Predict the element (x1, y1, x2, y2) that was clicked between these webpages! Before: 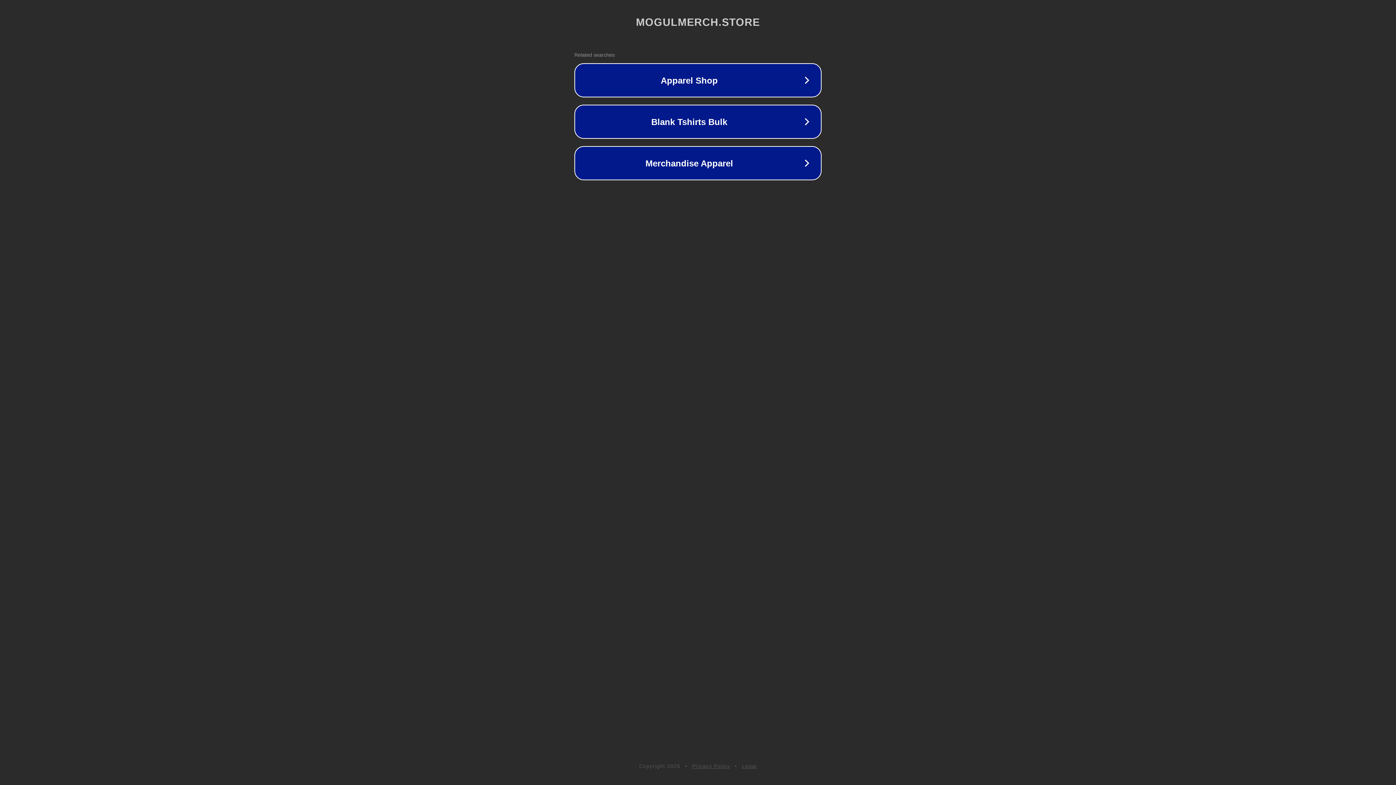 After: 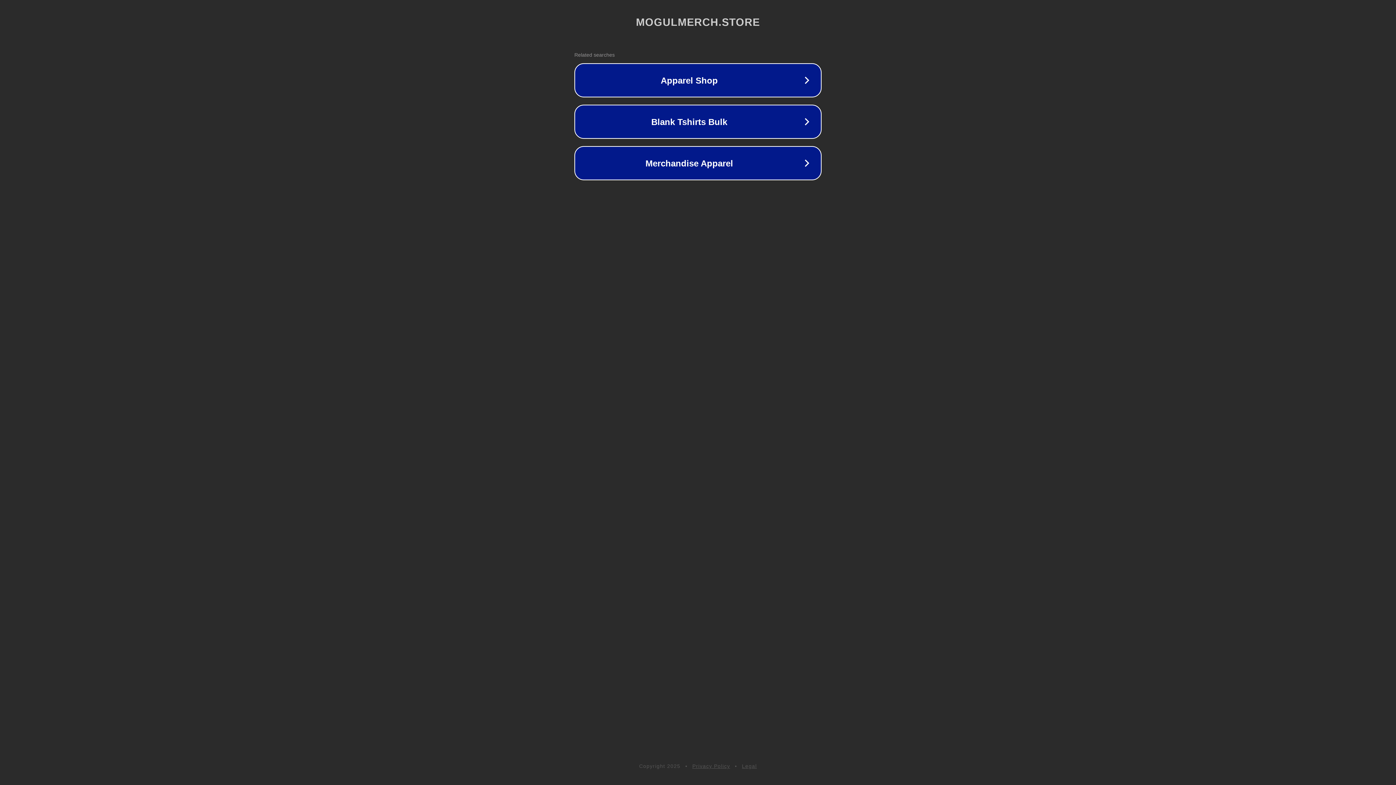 Action: bbox: (742, 763, 757, 769) label: Legal